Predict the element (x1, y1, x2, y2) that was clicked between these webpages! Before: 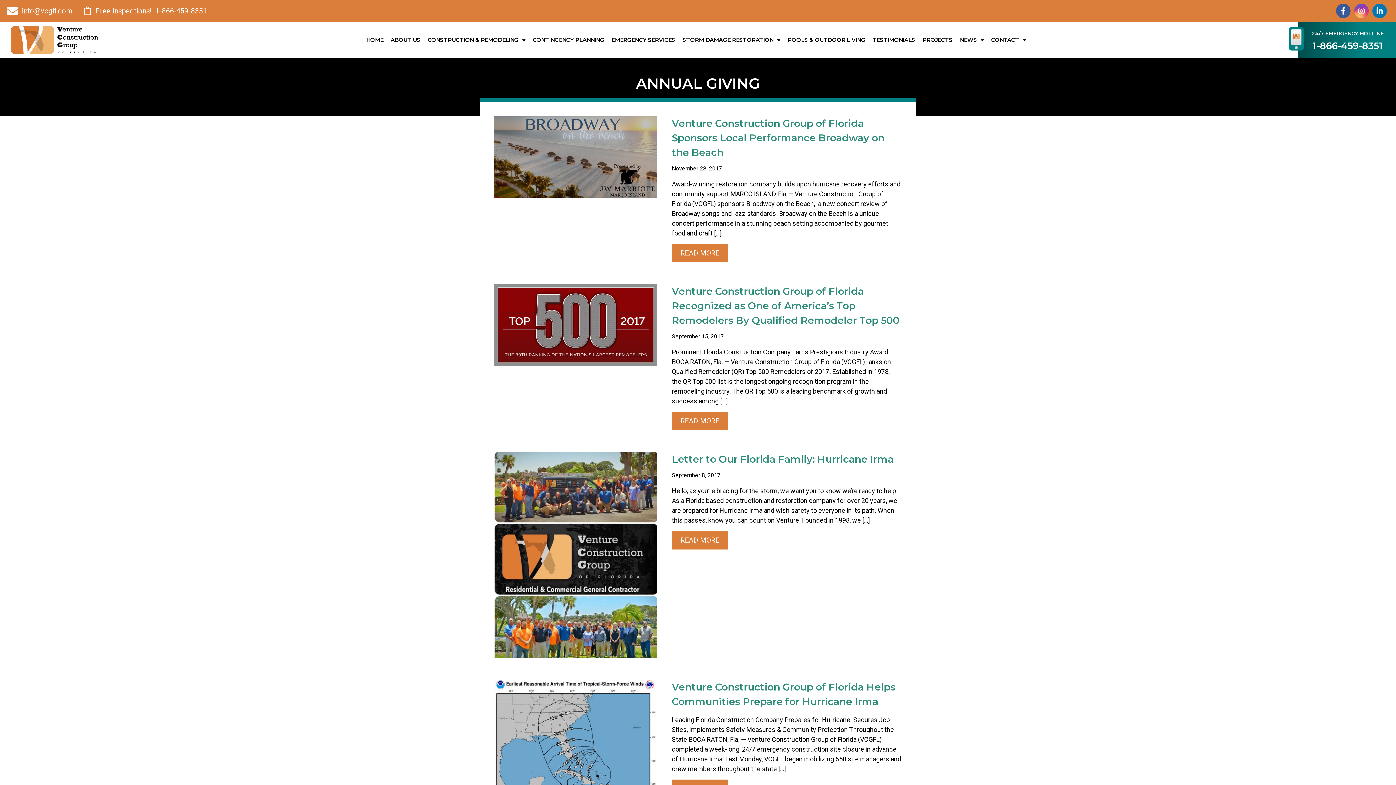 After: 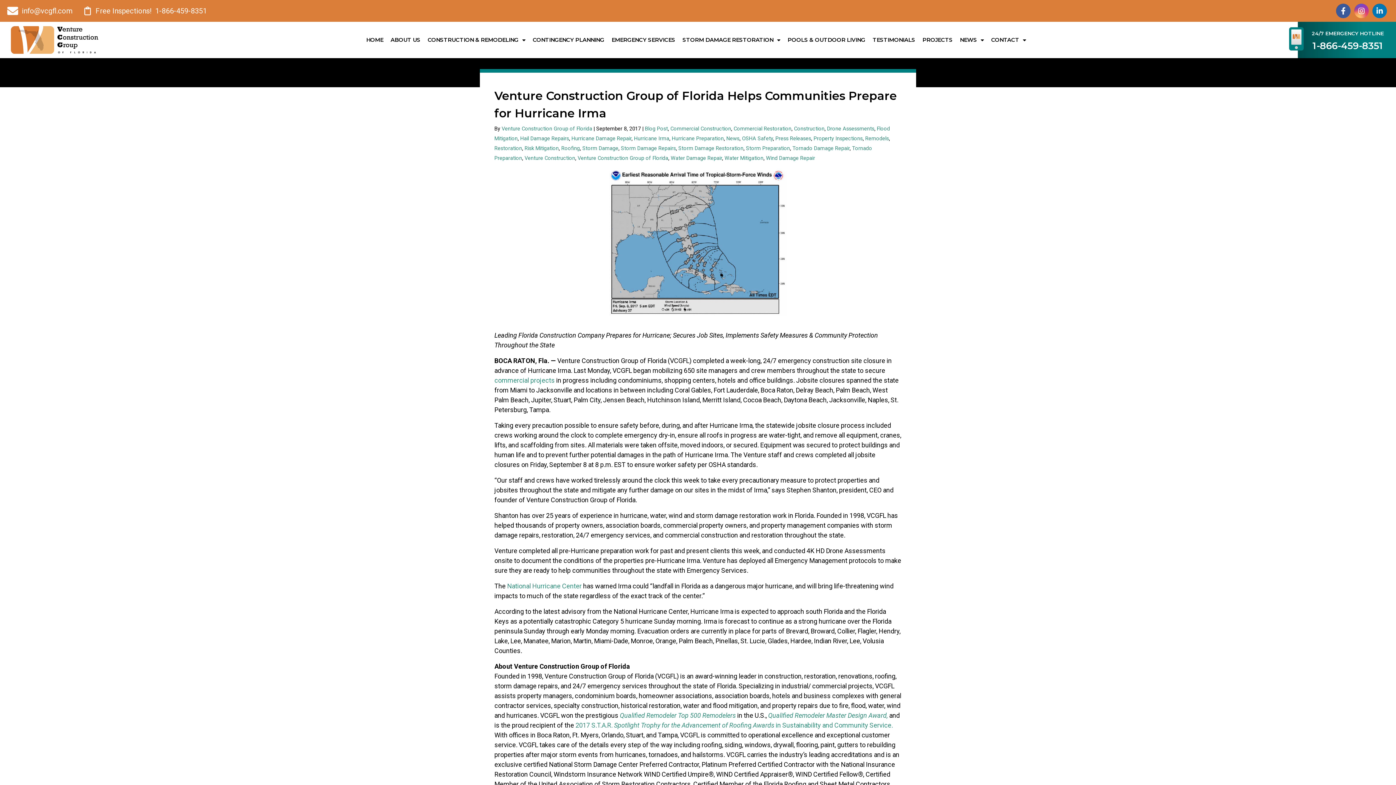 Action: label: Venture Construction Group of Florida Helps Communities Prepare for Hurricane Irma bbox: (672, 680, 901, 709)